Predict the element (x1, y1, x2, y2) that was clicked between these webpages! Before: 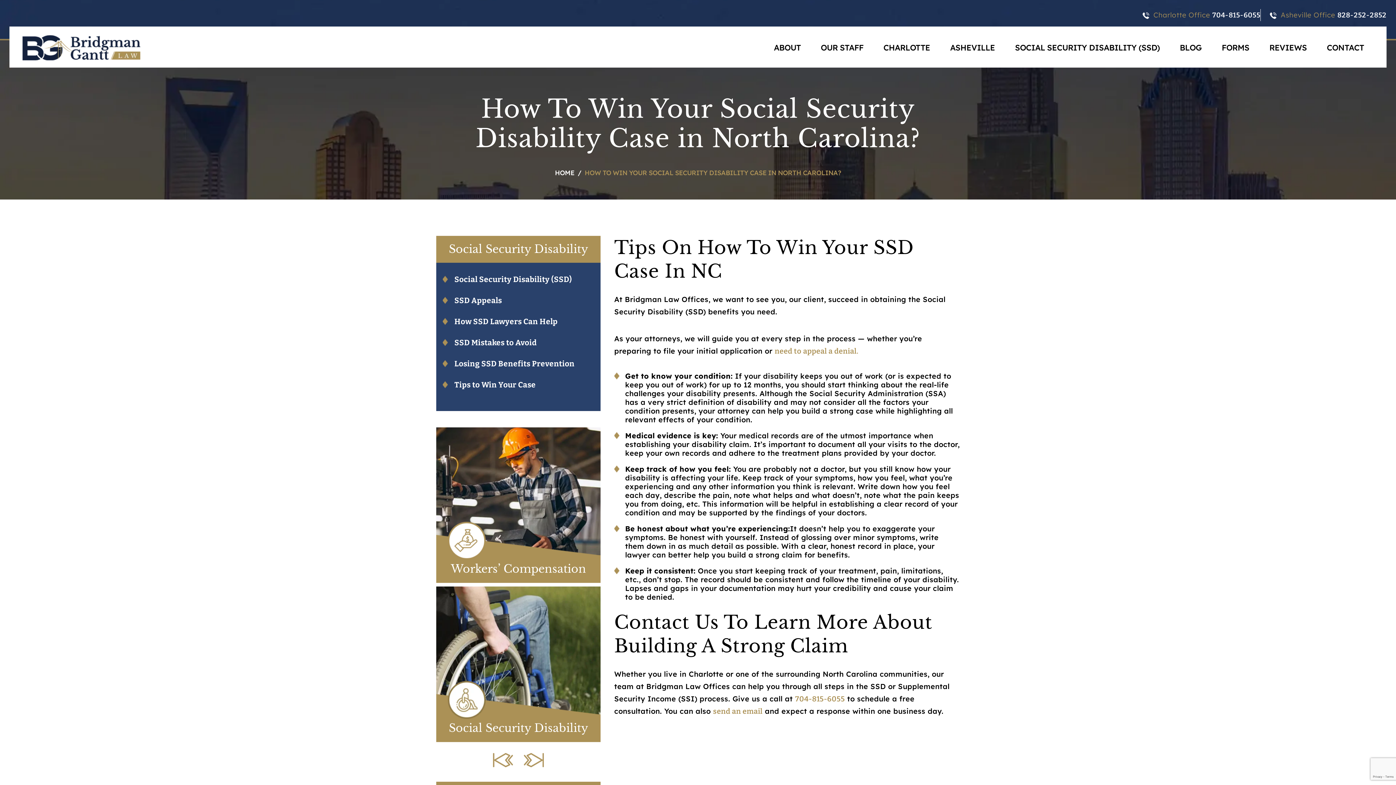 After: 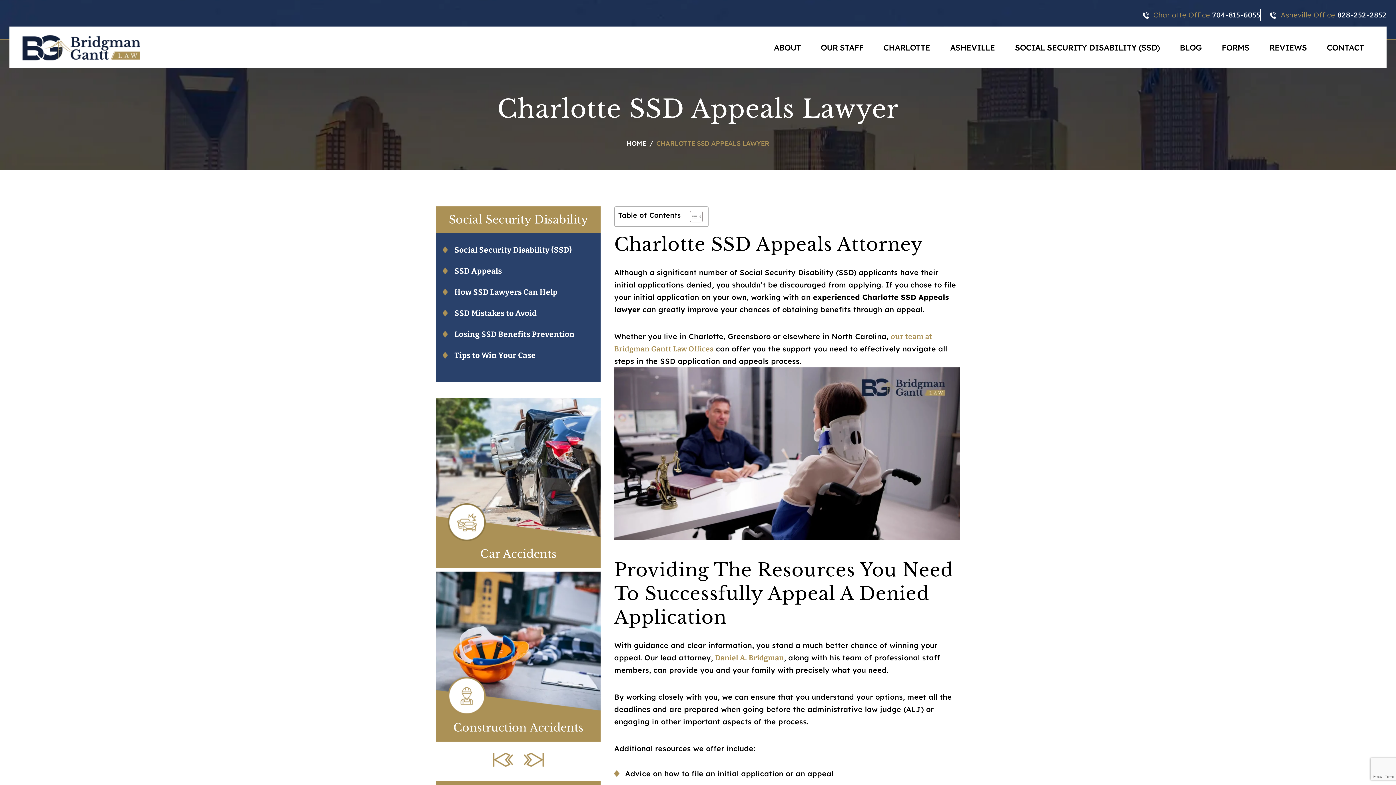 Action: label: SSD Appeals bbox: (454, 296, 502, 305)